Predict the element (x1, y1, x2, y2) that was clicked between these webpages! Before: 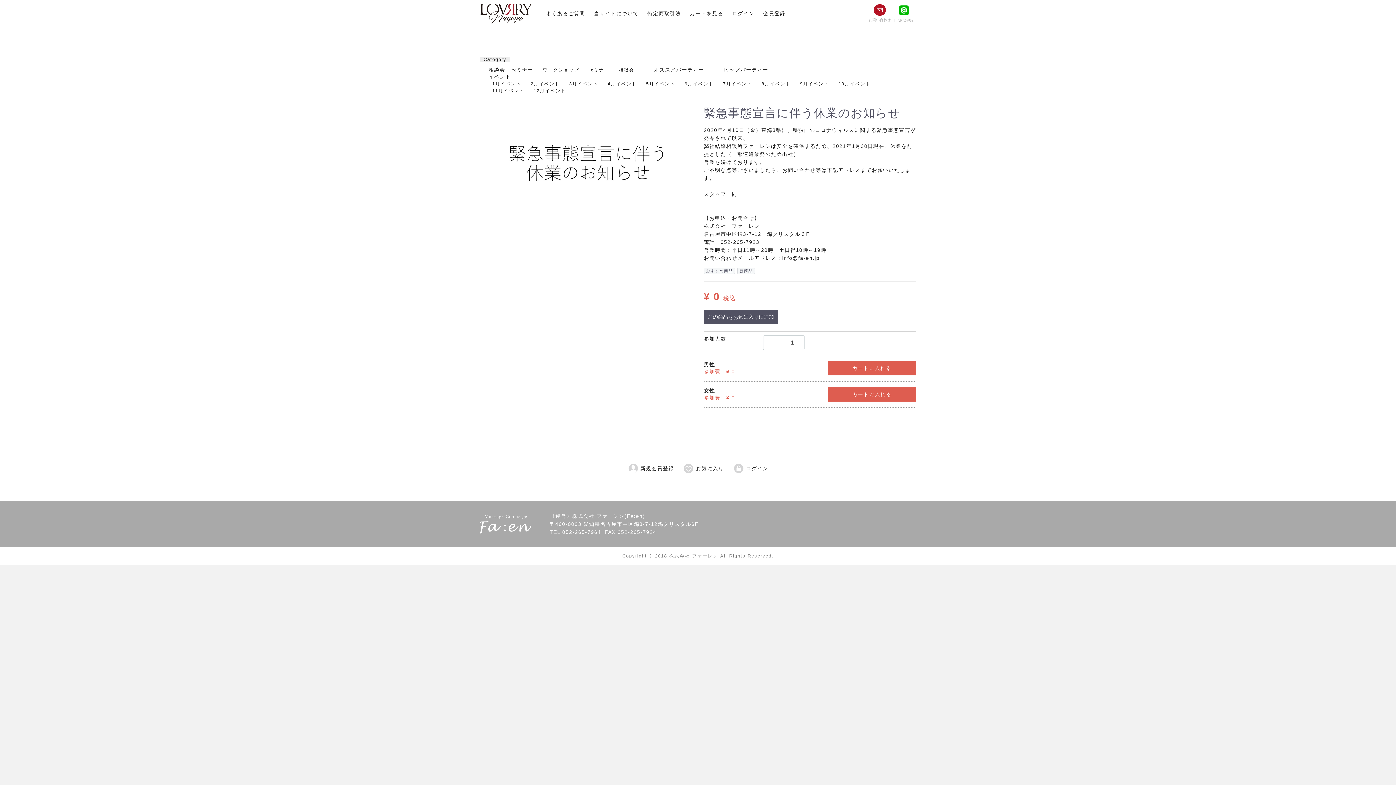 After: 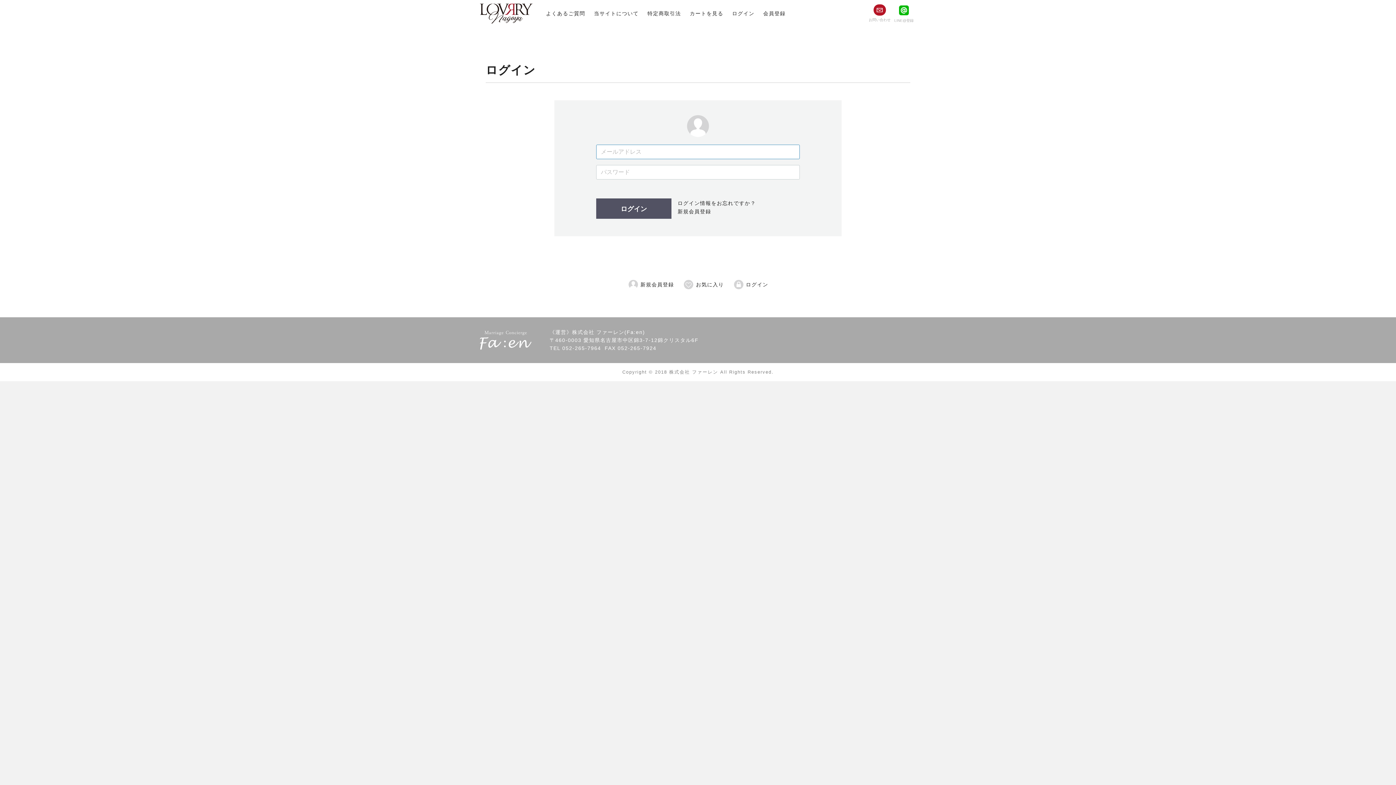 Action: bbox: (704, 310, 778, 324) label: この商品をお気に入りに追加